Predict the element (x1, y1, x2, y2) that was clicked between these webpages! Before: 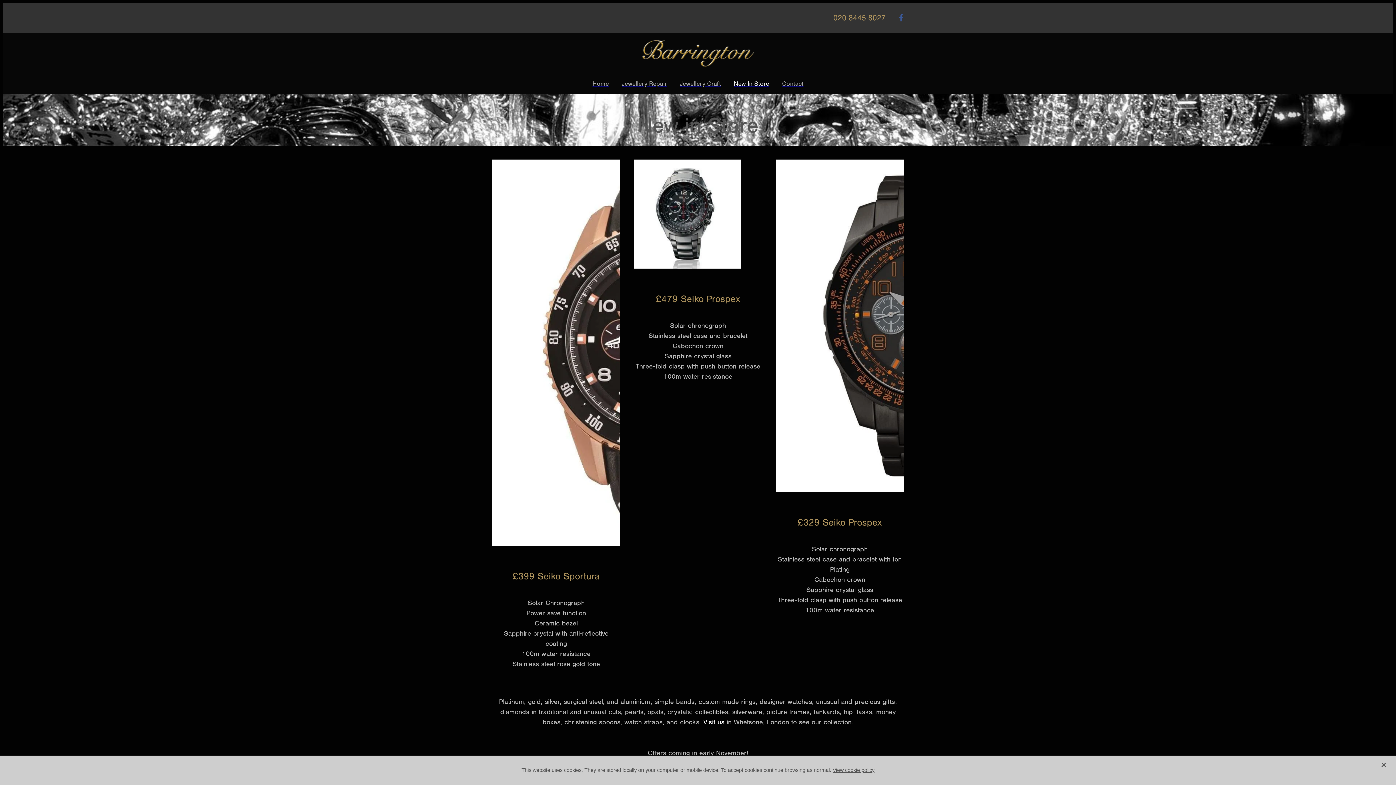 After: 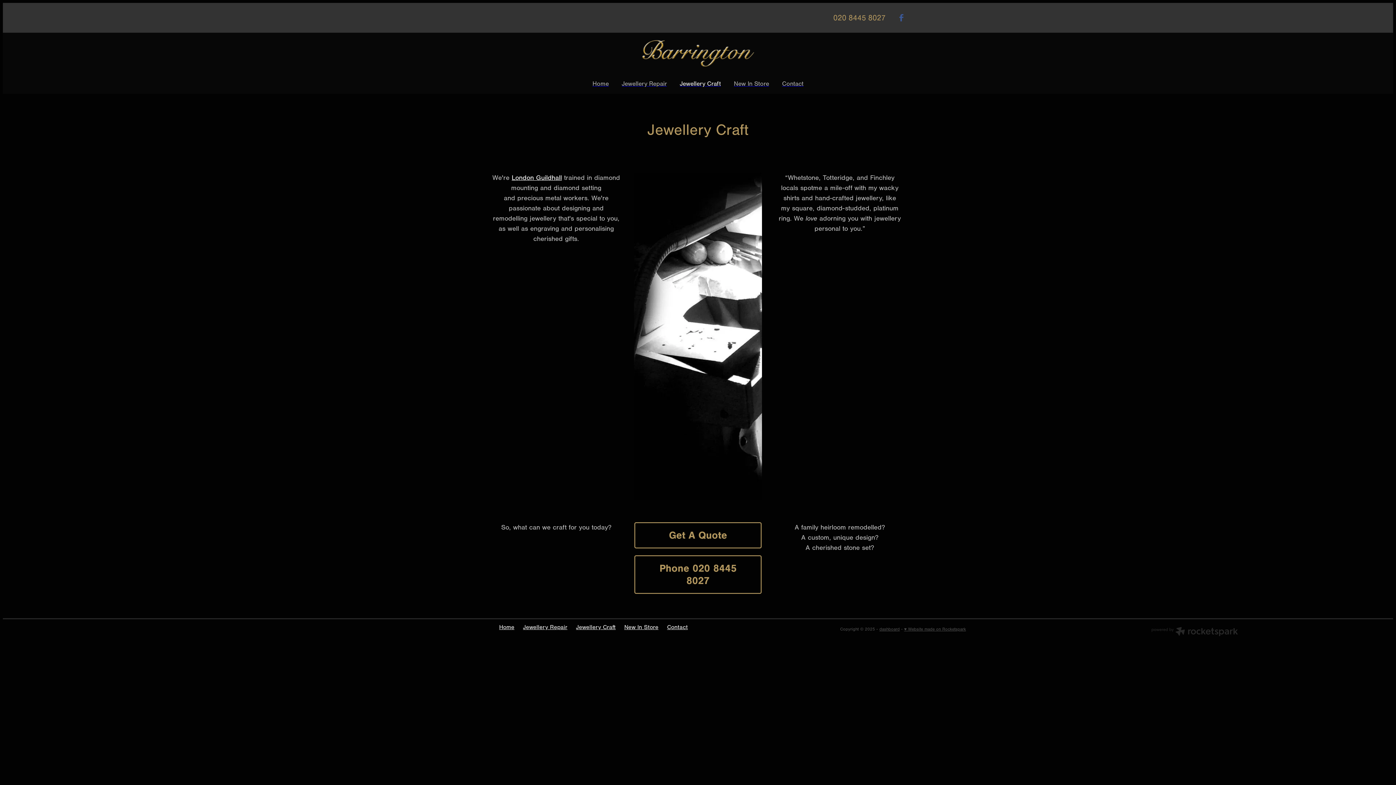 Action: bbox: (673, 73, 727, 93) label: Jewellery Craft